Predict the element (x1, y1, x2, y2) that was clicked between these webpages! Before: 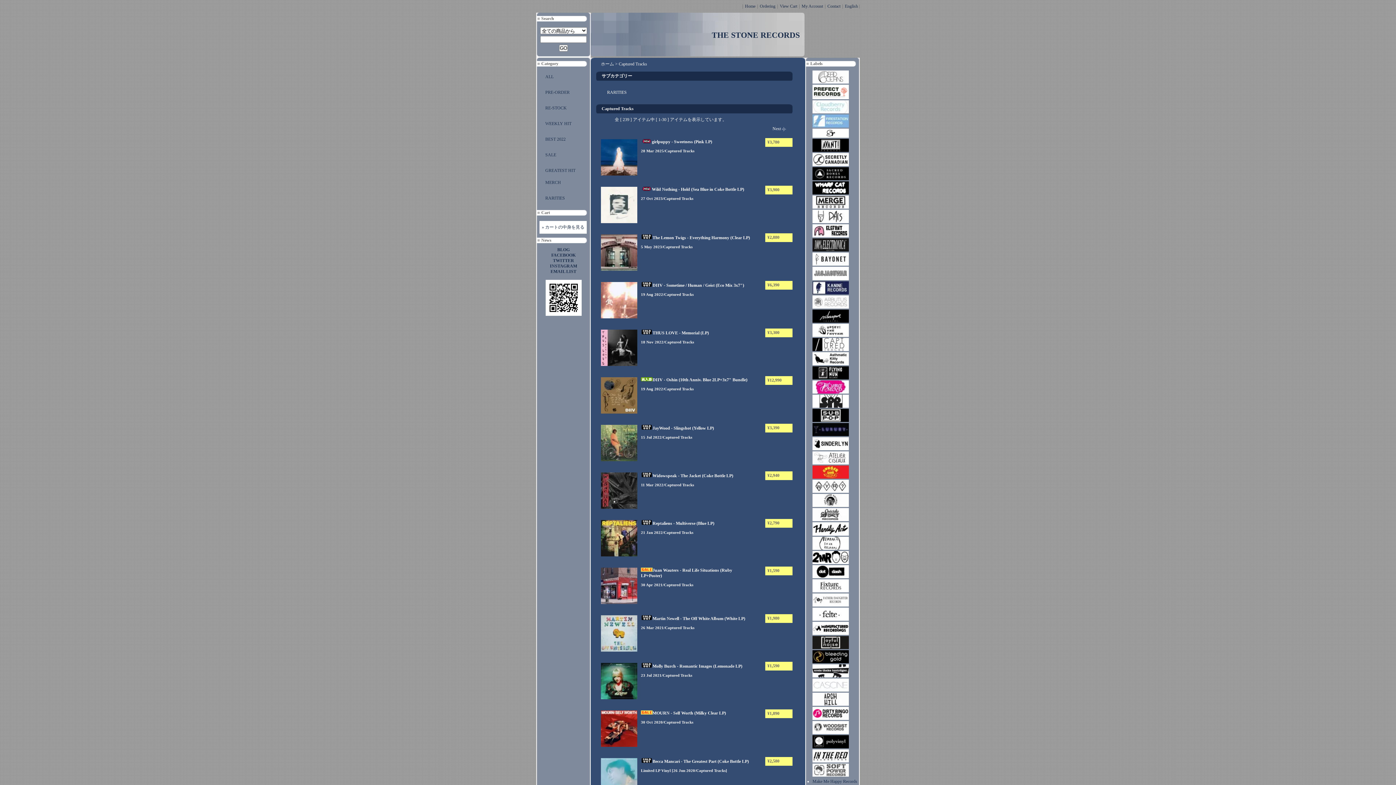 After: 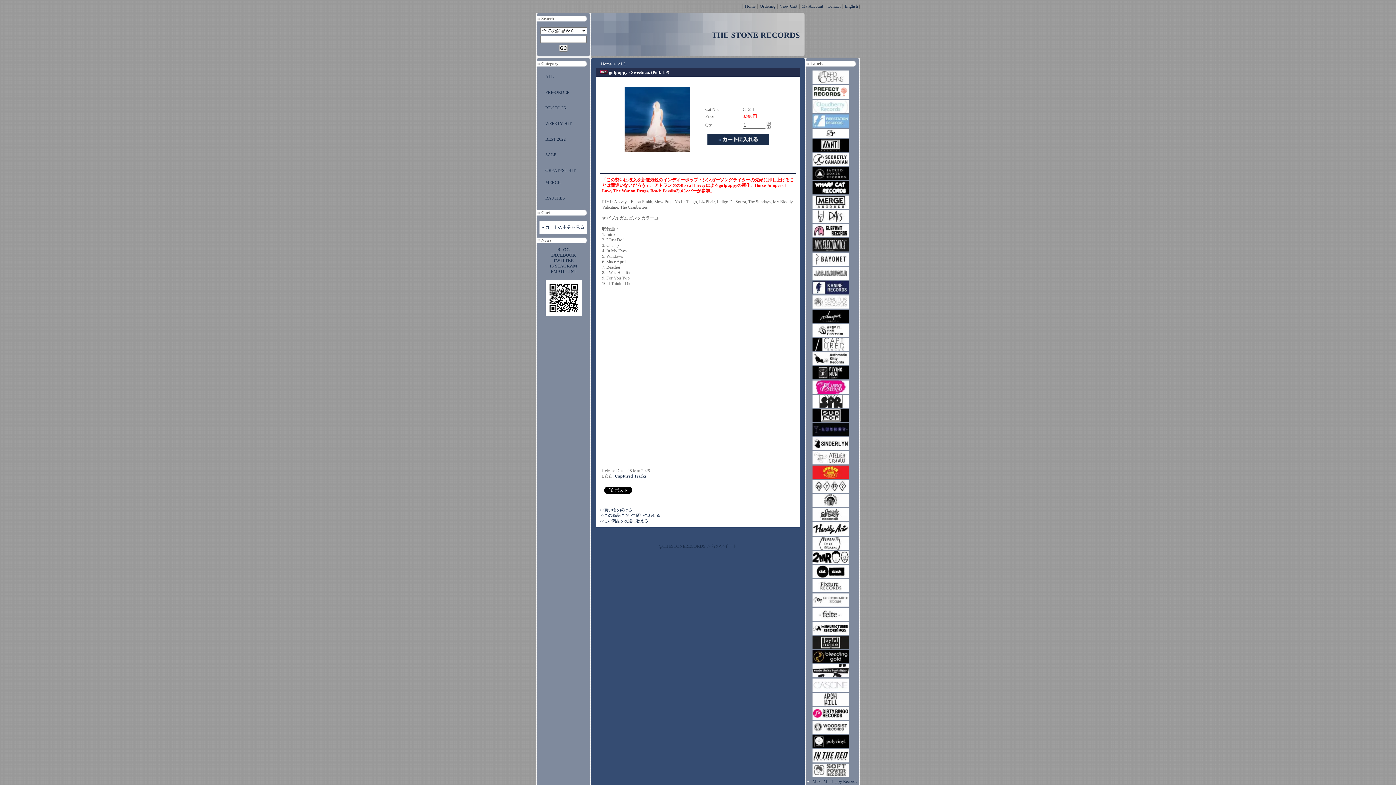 Action: bbox: (601, 171, 637, 176)